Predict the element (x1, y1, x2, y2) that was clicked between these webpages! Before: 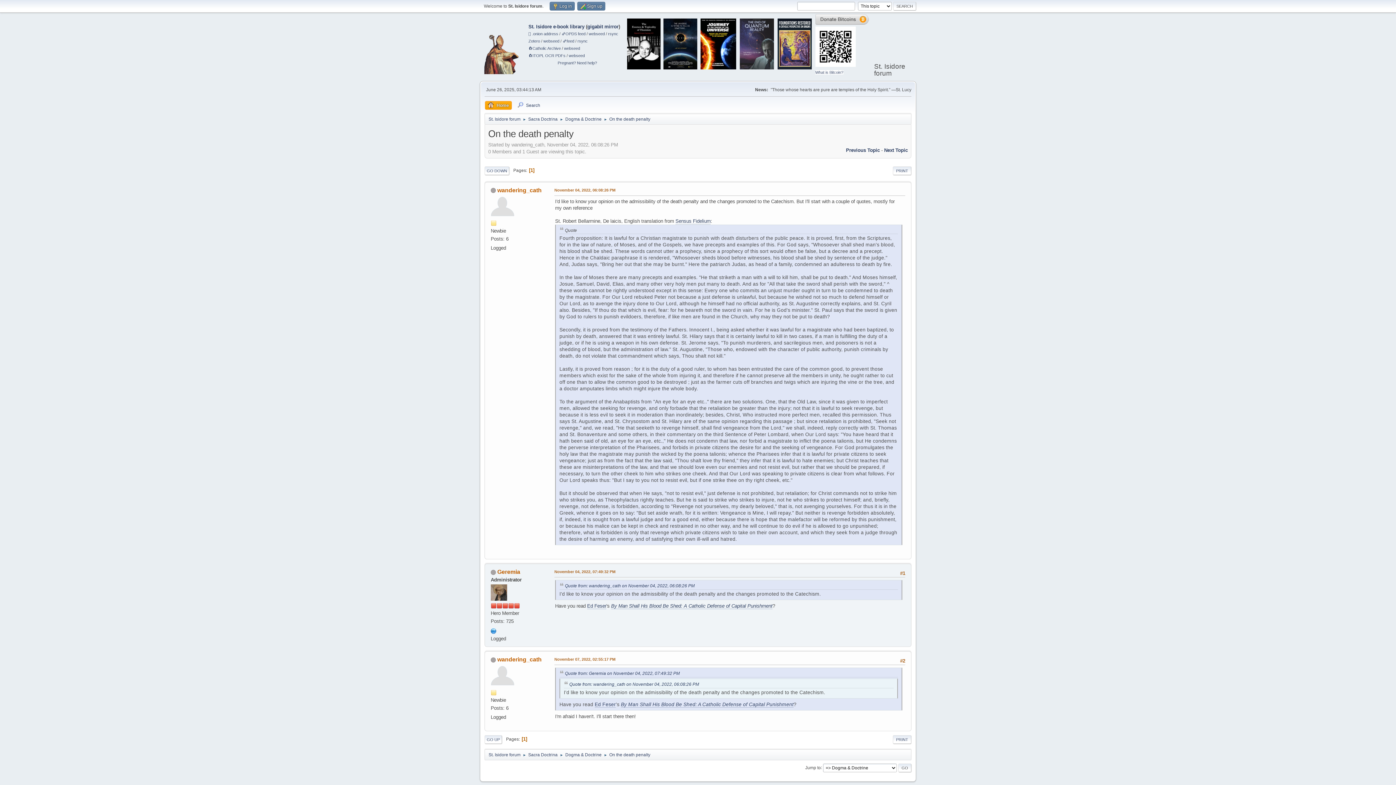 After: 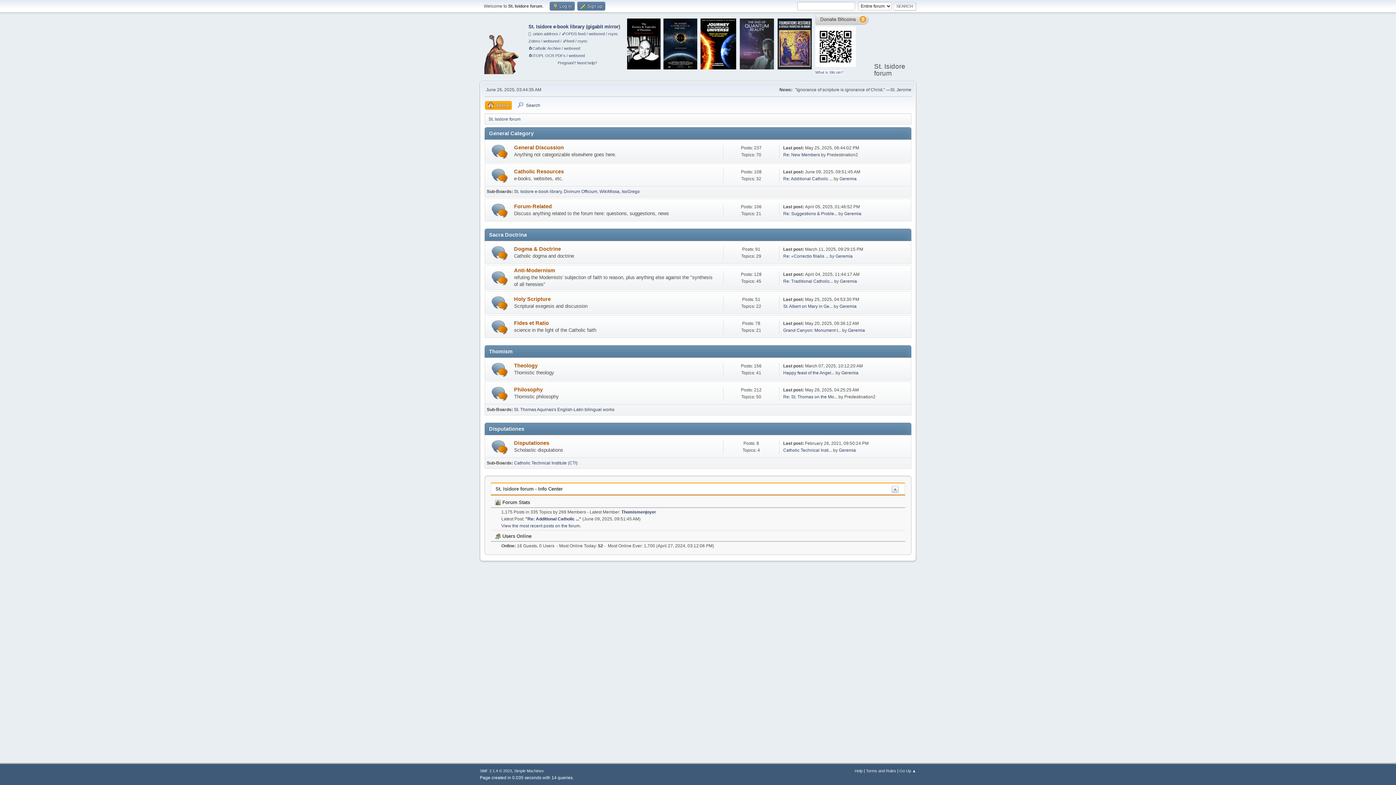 Action: bbox: (484, 66, 523, 76)